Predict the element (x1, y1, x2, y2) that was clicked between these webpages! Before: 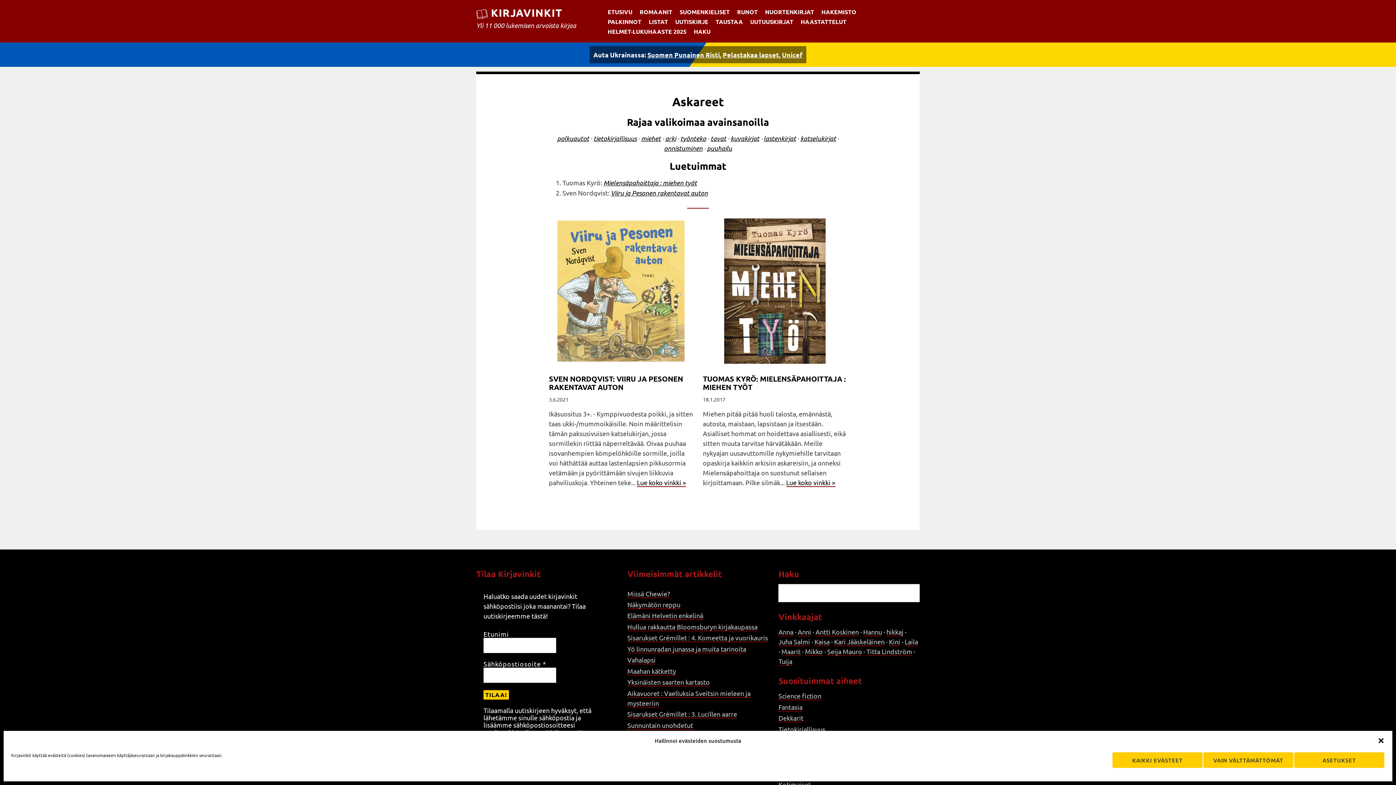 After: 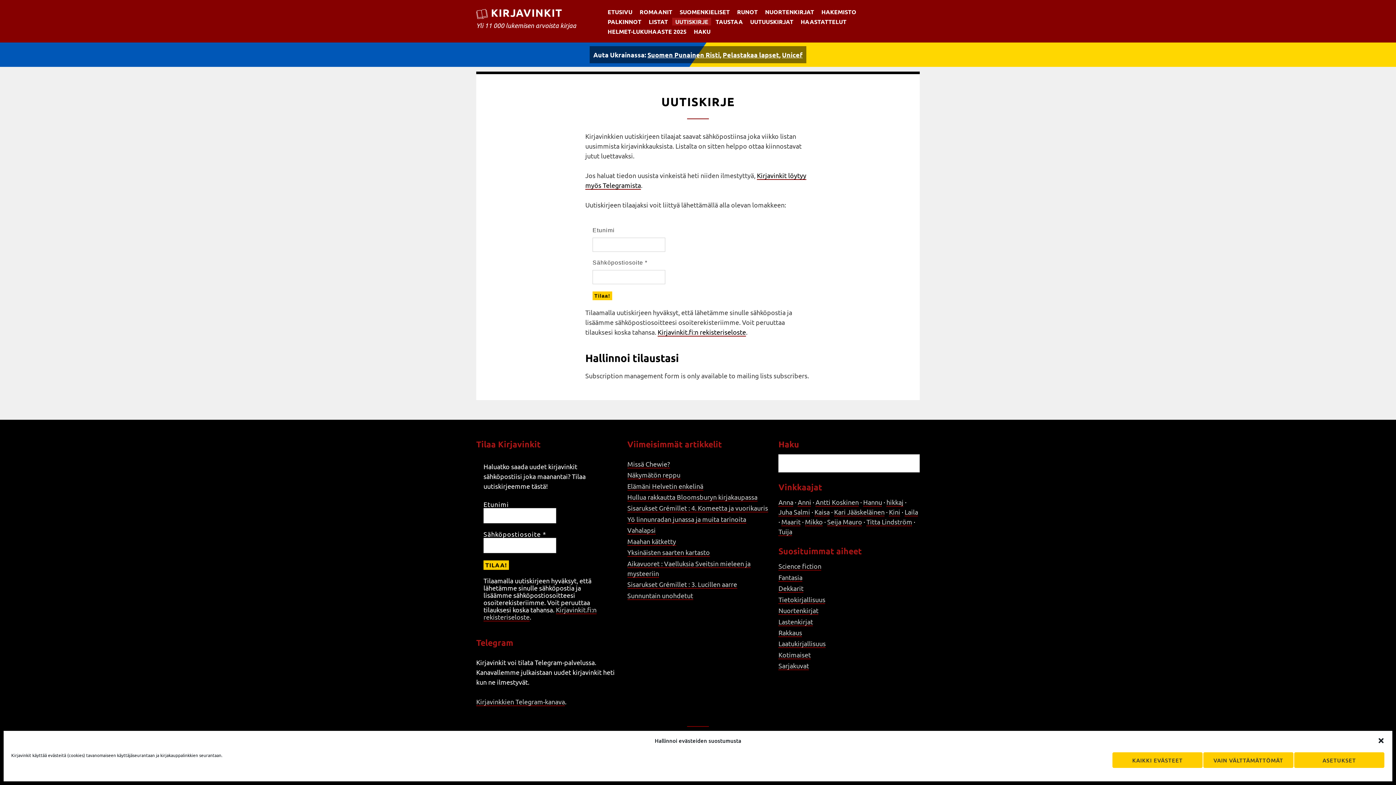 Action: label: UUTISKIRJE bbox: (672, 17, 711, 25)